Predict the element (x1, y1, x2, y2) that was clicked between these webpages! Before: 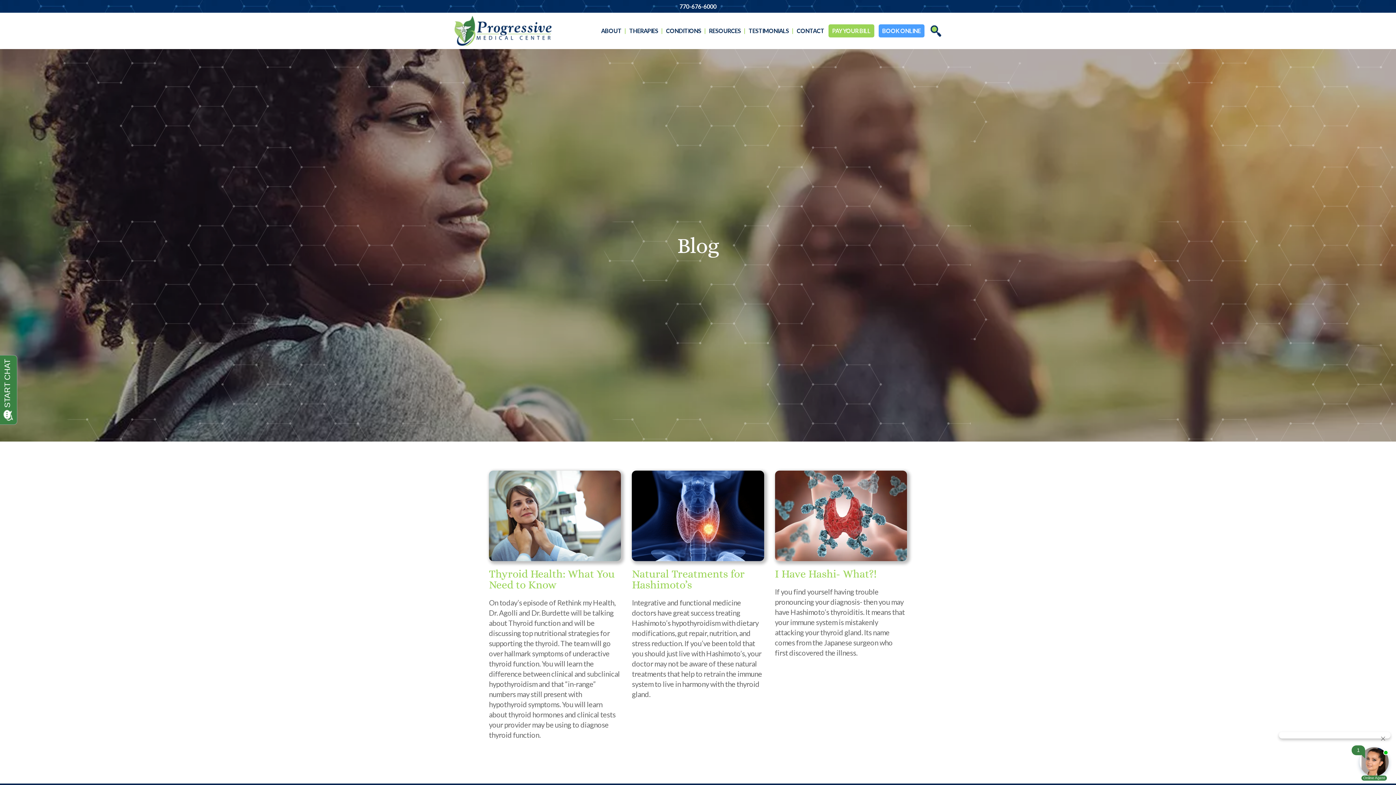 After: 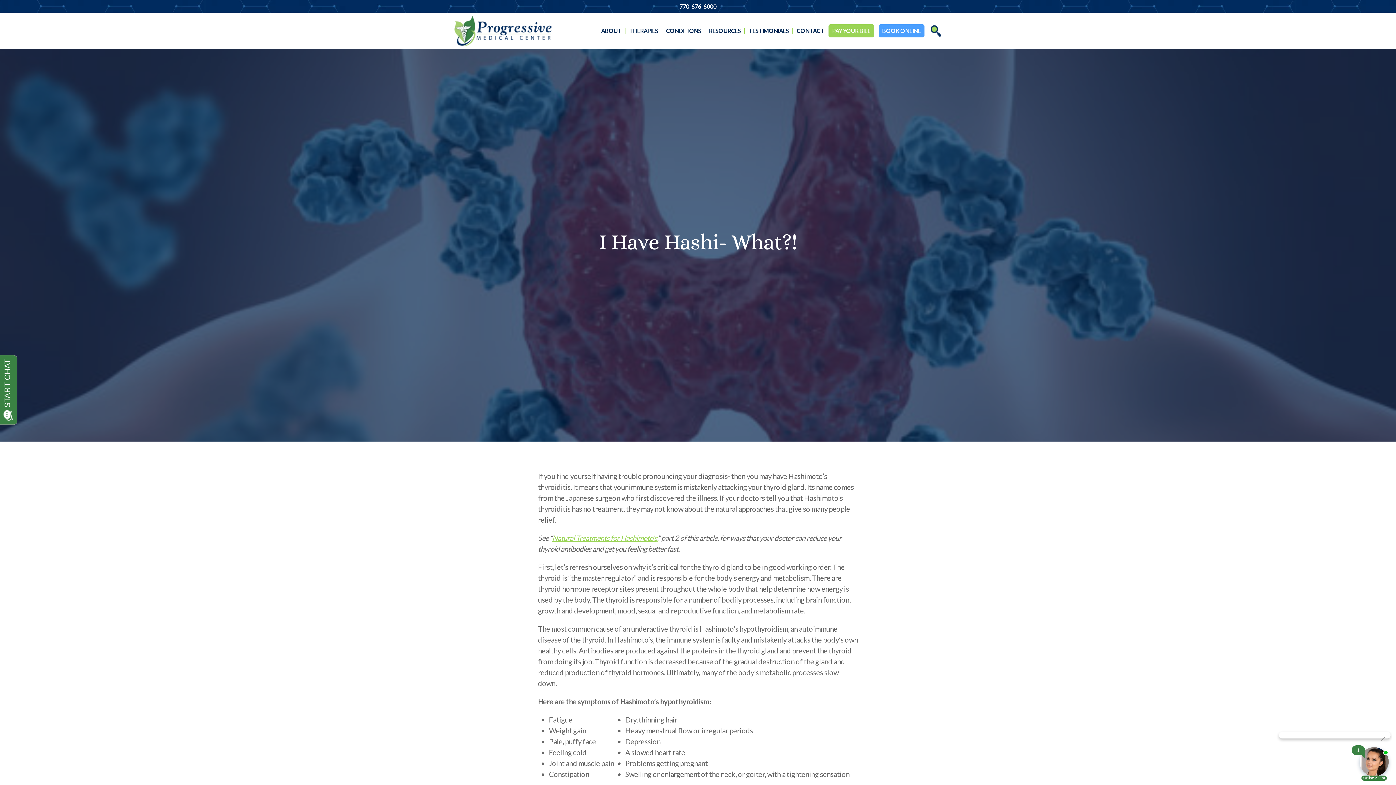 Action: label: I Have Hashi- What?! bbox: (775, 567, 876, 580)